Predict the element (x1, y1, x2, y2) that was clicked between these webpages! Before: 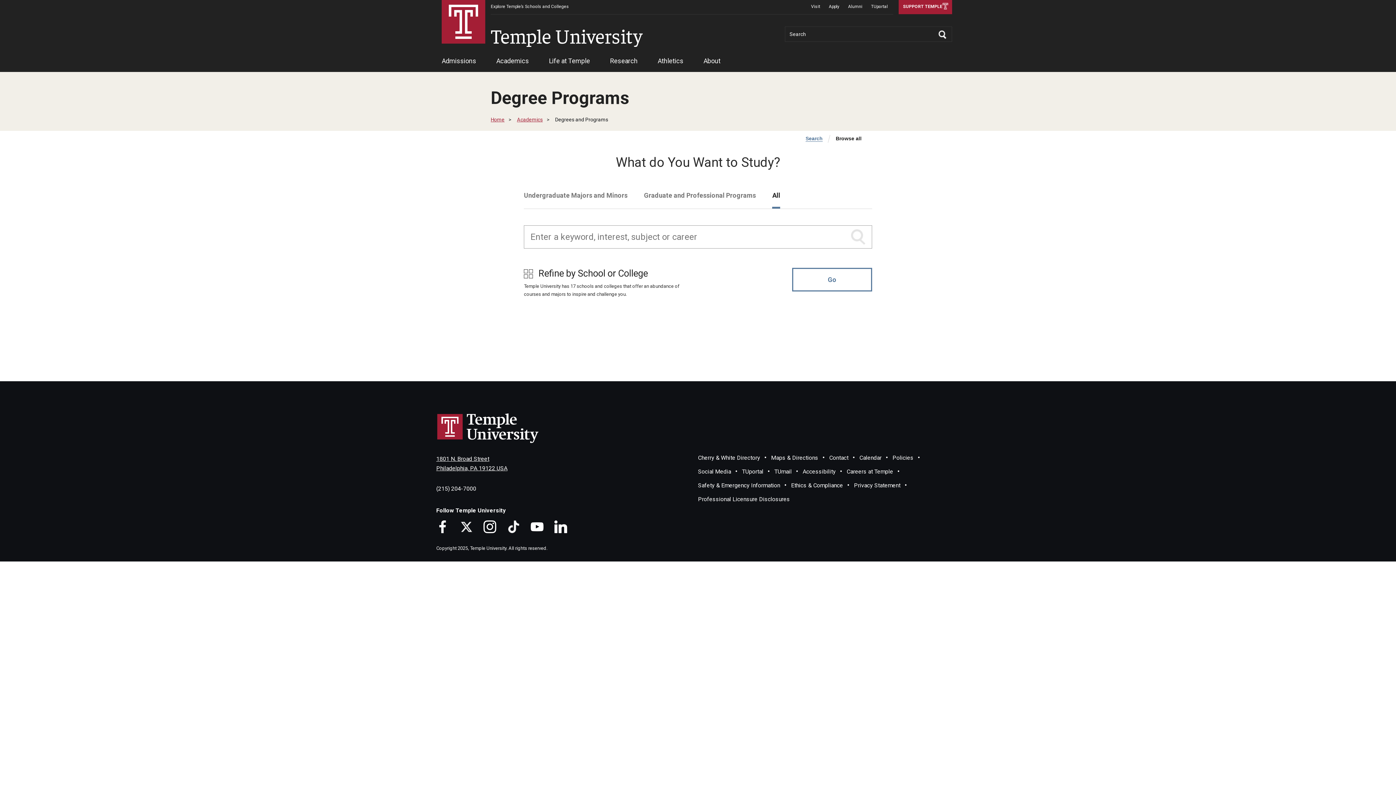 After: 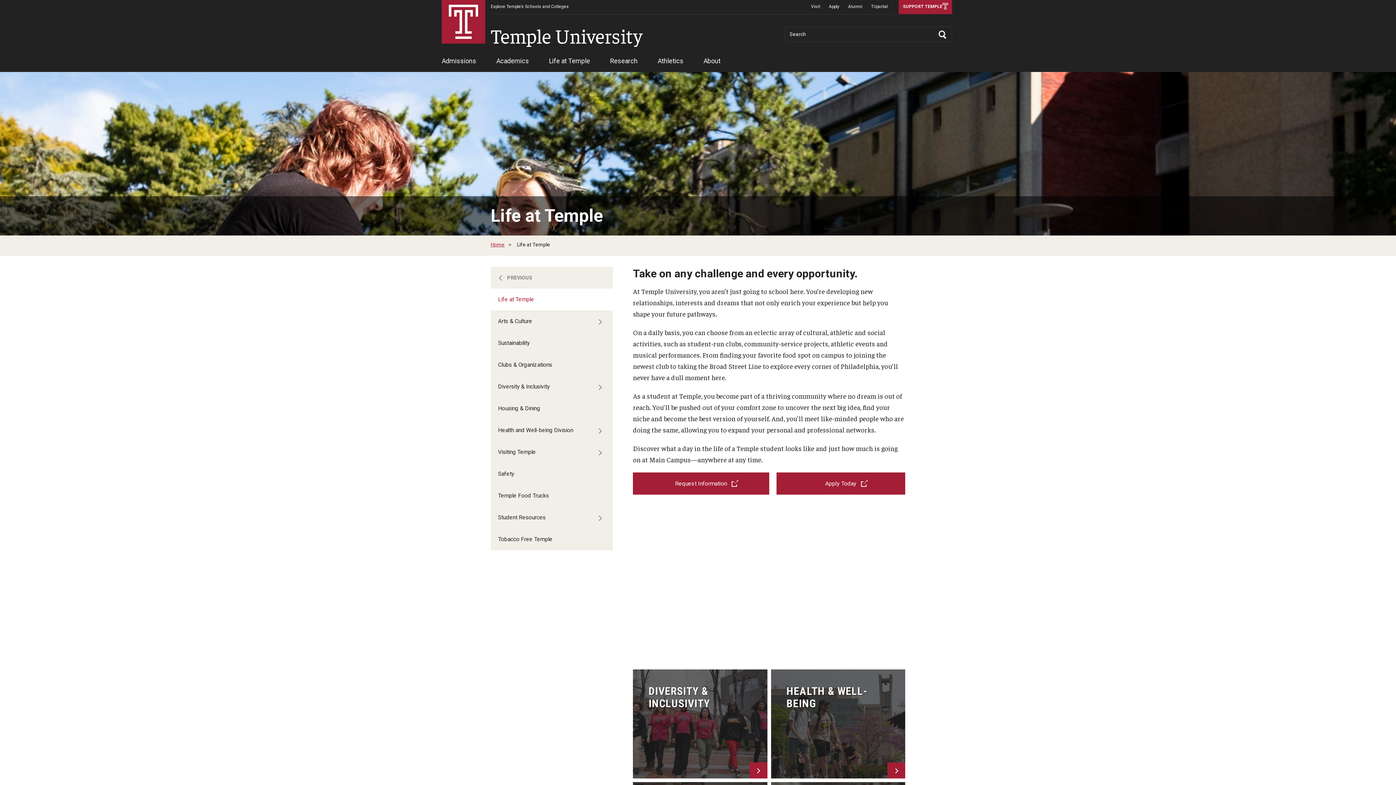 Action: label: Life at Temple bbox: (549, 53, 590, 72)